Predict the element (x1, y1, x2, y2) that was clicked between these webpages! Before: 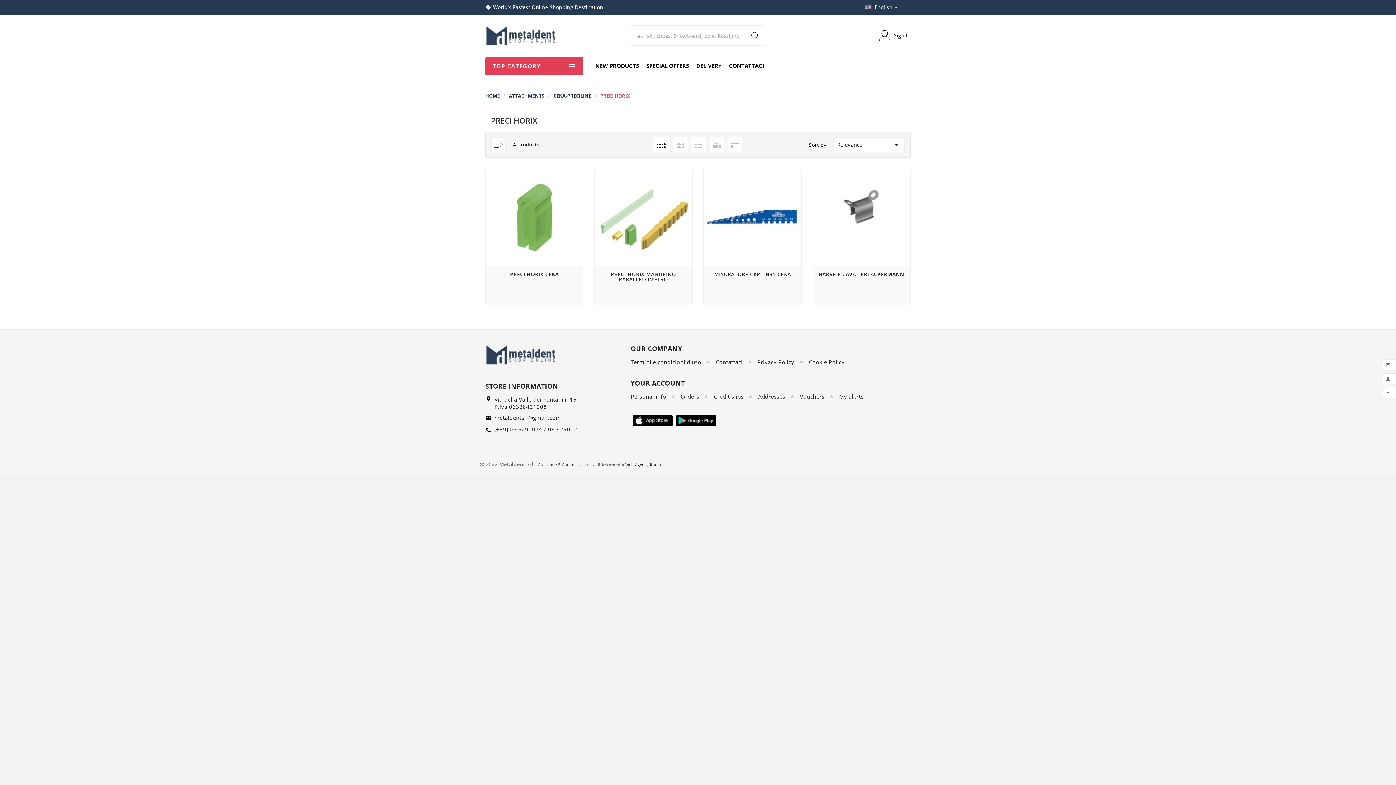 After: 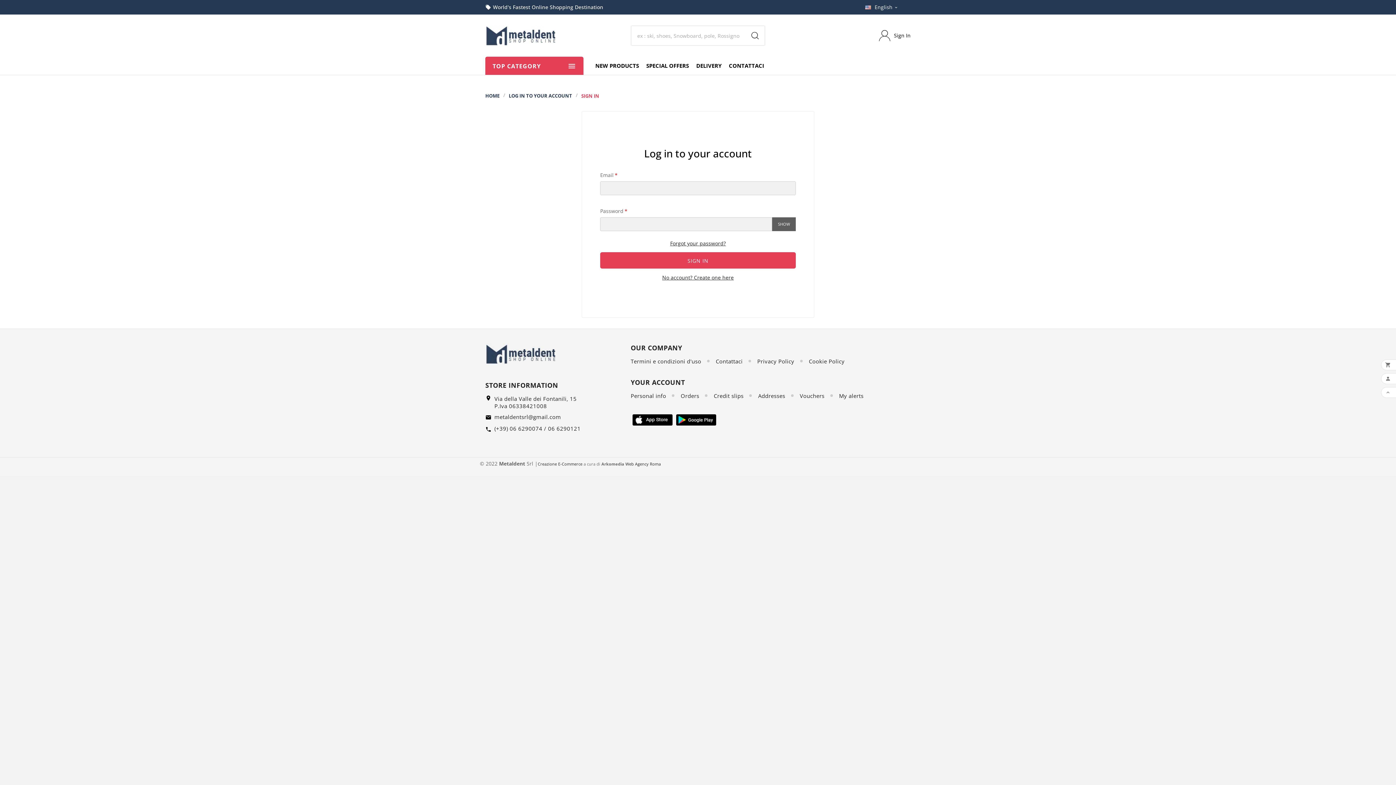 Action: bbox: (839, 393, 863, 400) label: My alerts